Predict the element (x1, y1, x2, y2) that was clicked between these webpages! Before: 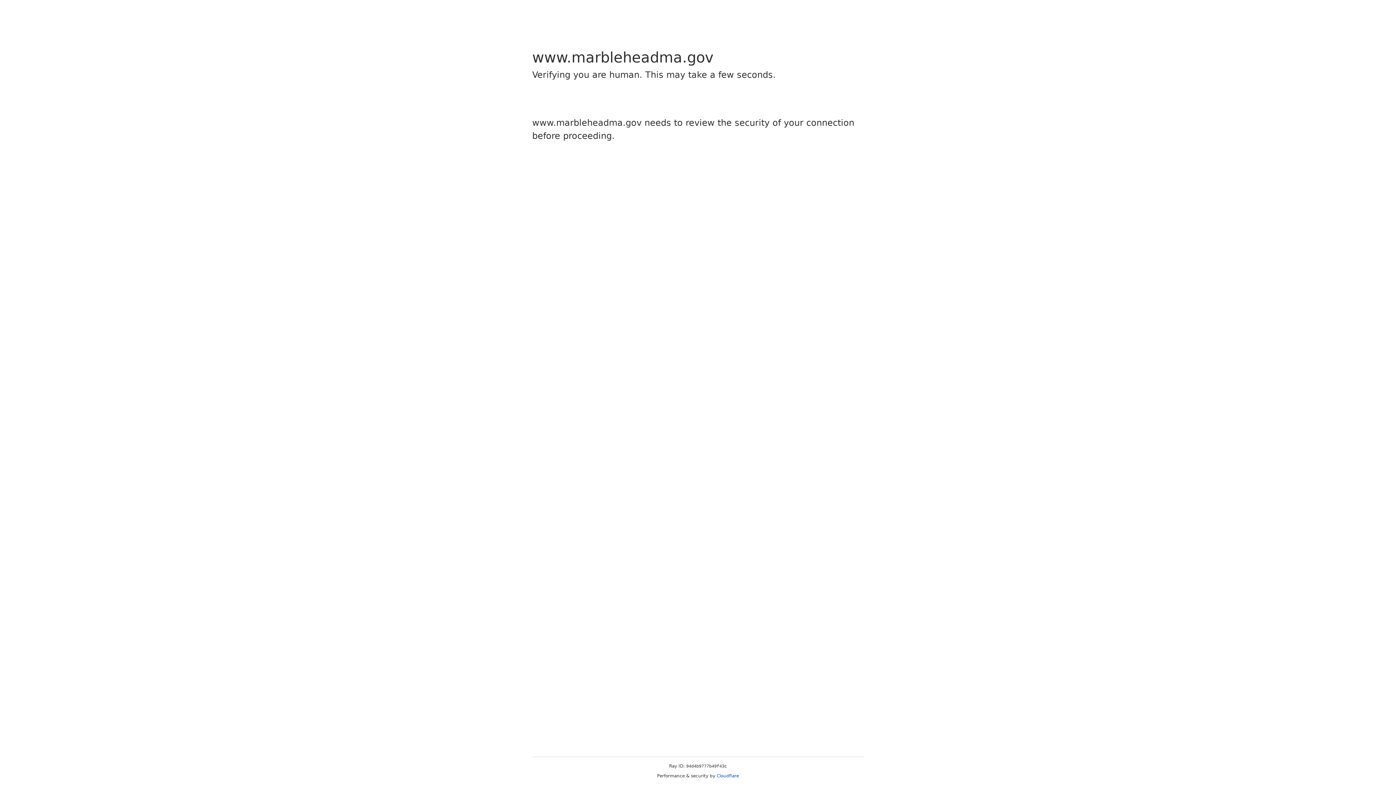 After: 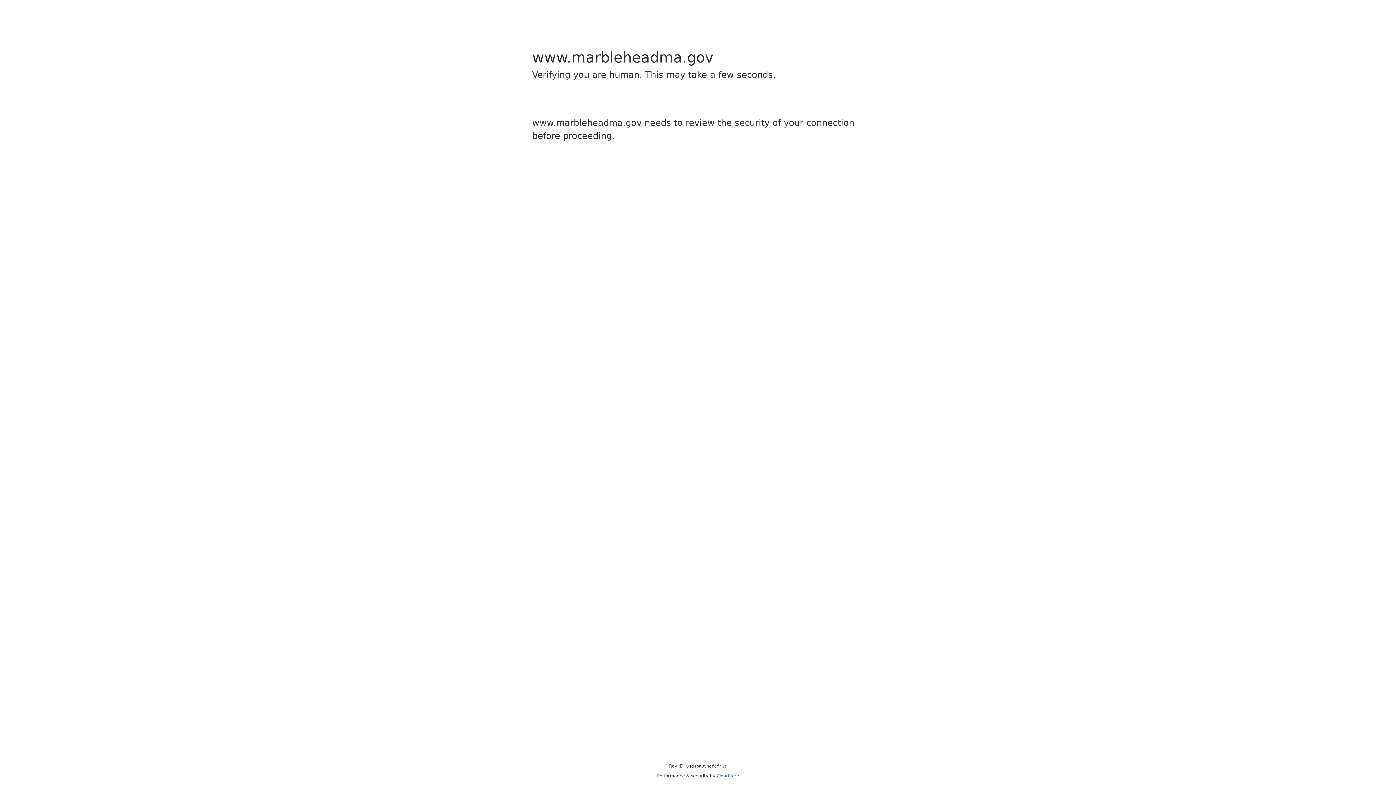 Action: bbox: (716, 773, 739, 778) label: Cloudflare